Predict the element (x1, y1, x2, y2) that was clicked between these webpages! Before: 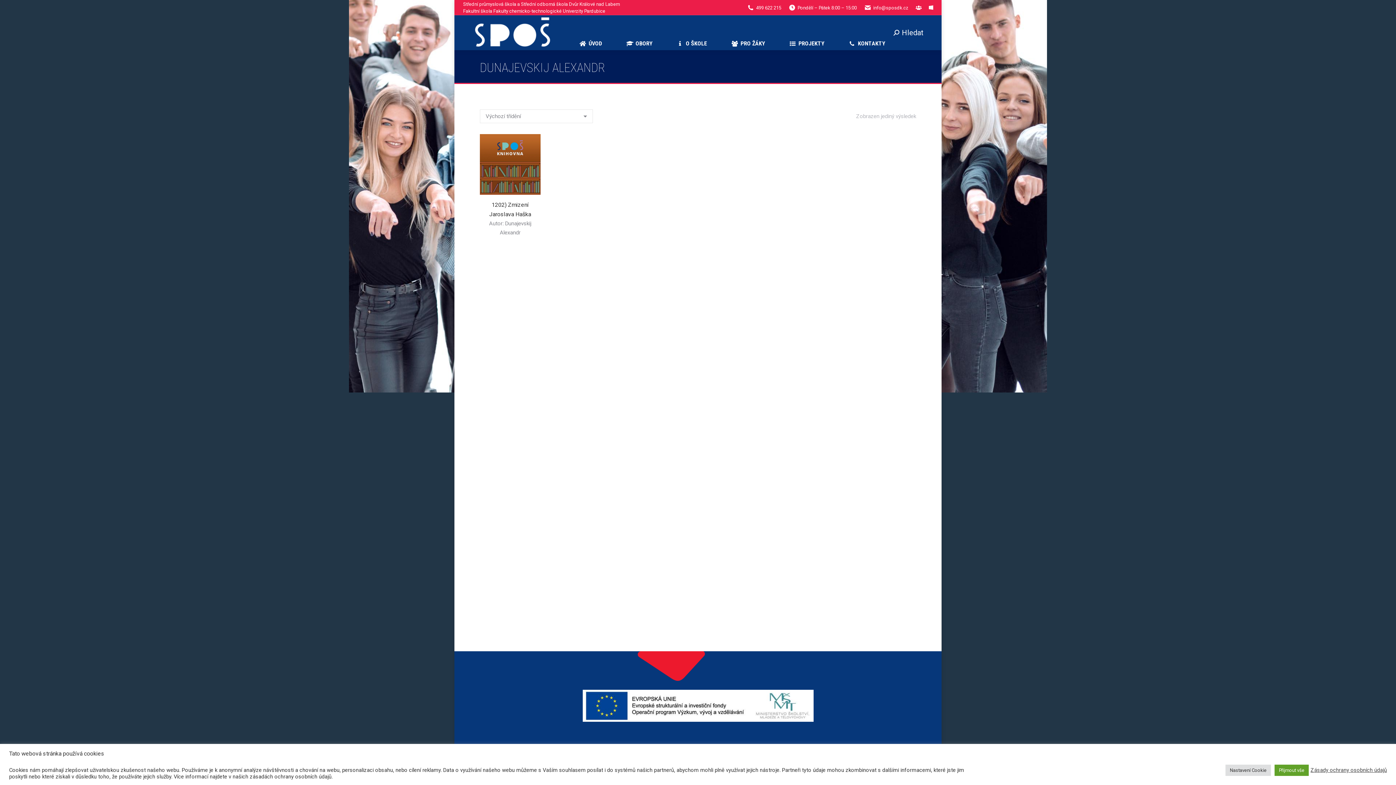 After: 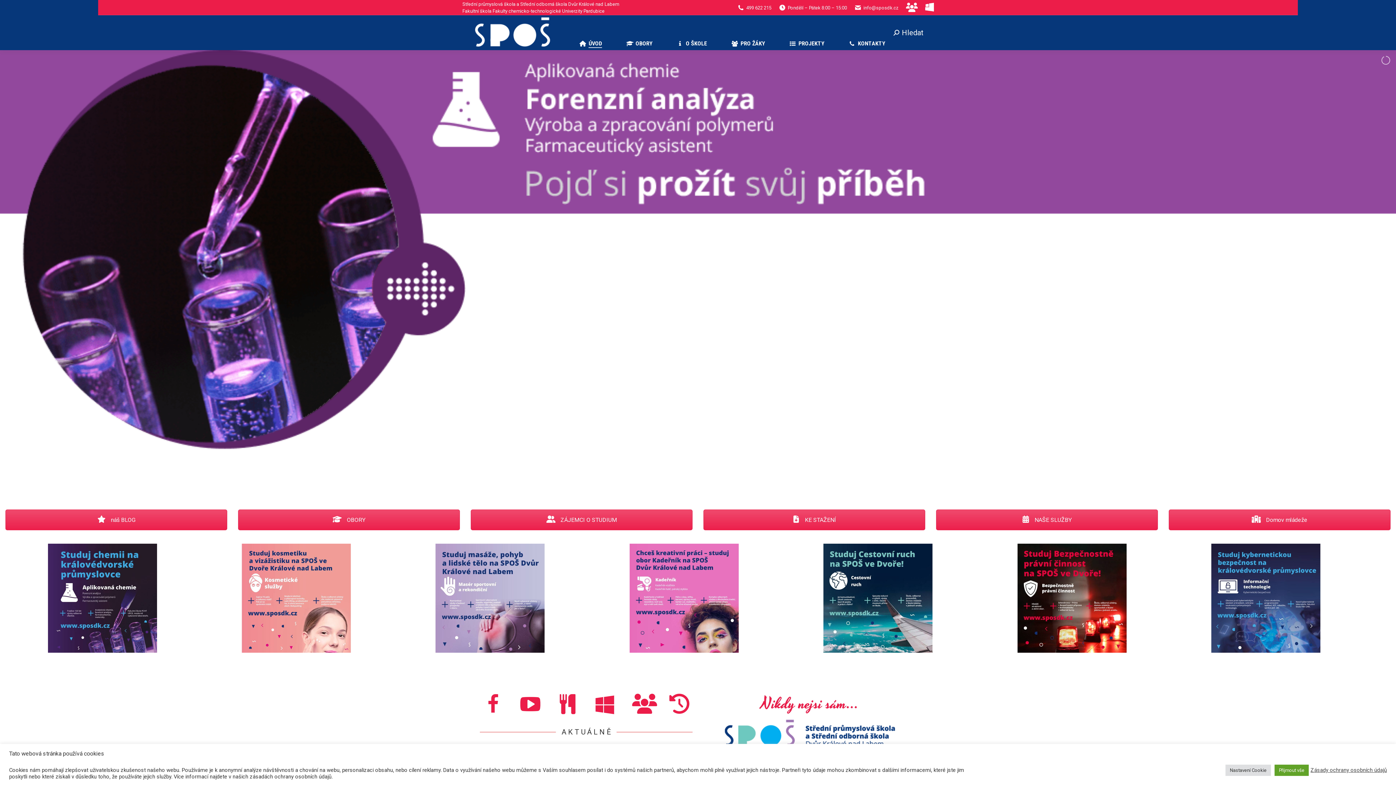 Action: bbox: (570, 37, 610, 50) label: ÚVOD